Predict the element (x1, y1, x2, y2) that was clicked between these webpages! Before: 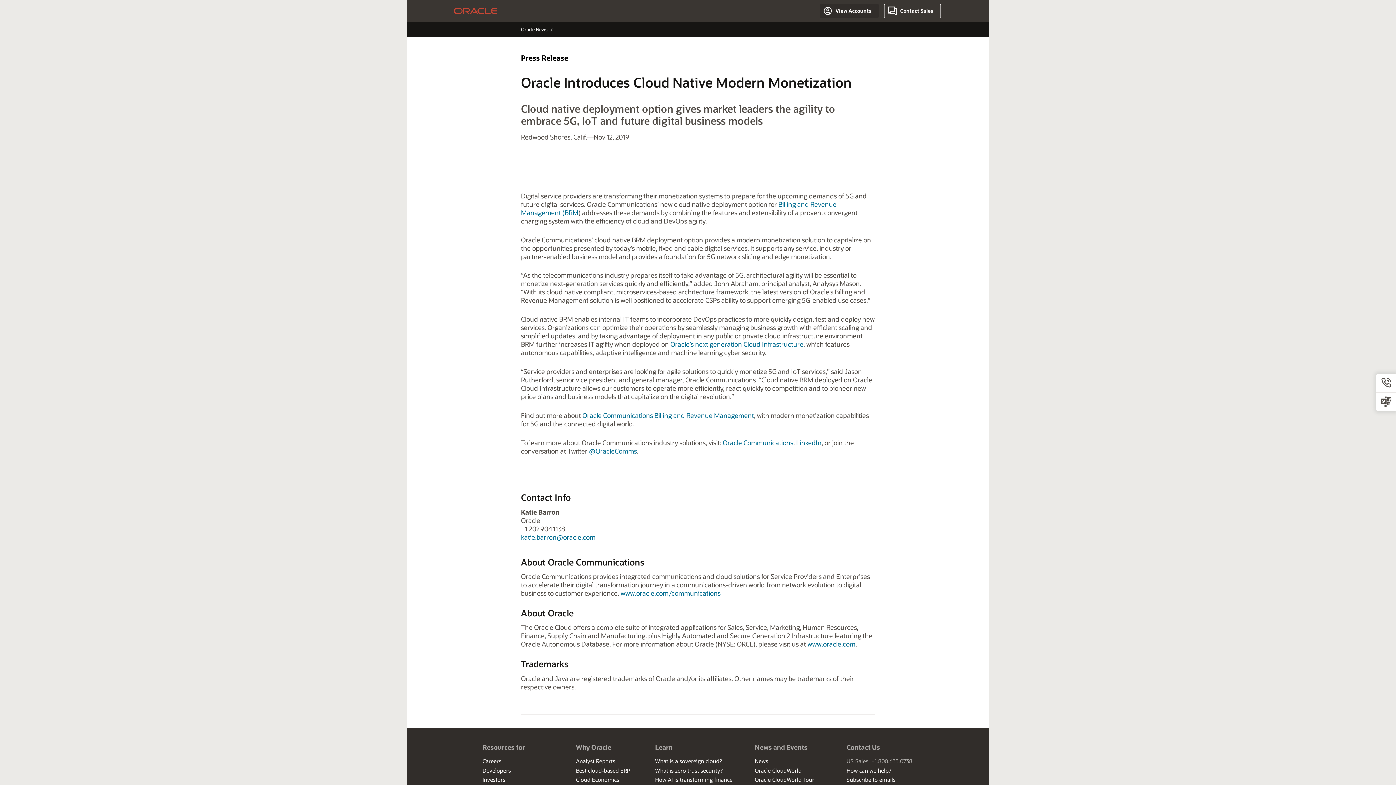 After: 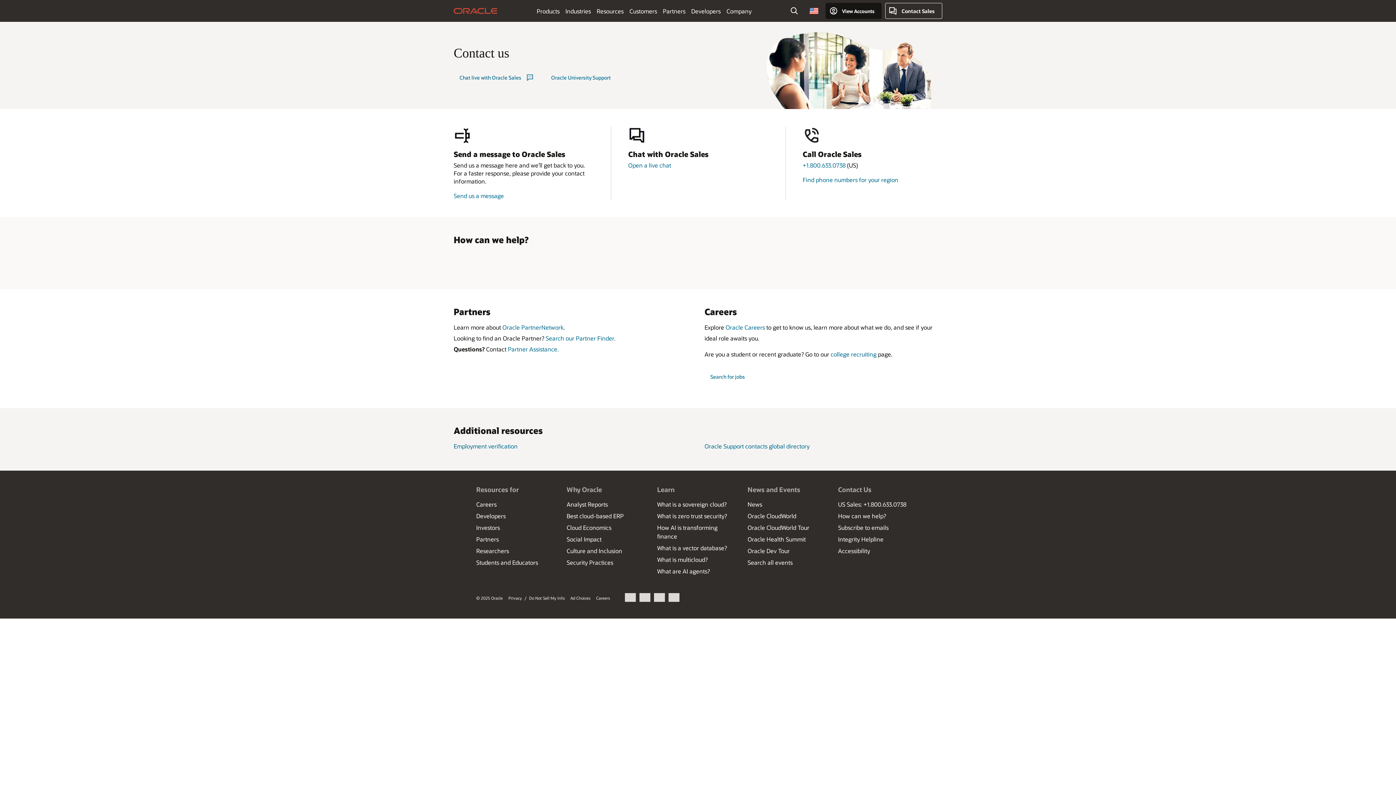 Action: bbox: (884, 3, 941, 18) label: Contact Sales